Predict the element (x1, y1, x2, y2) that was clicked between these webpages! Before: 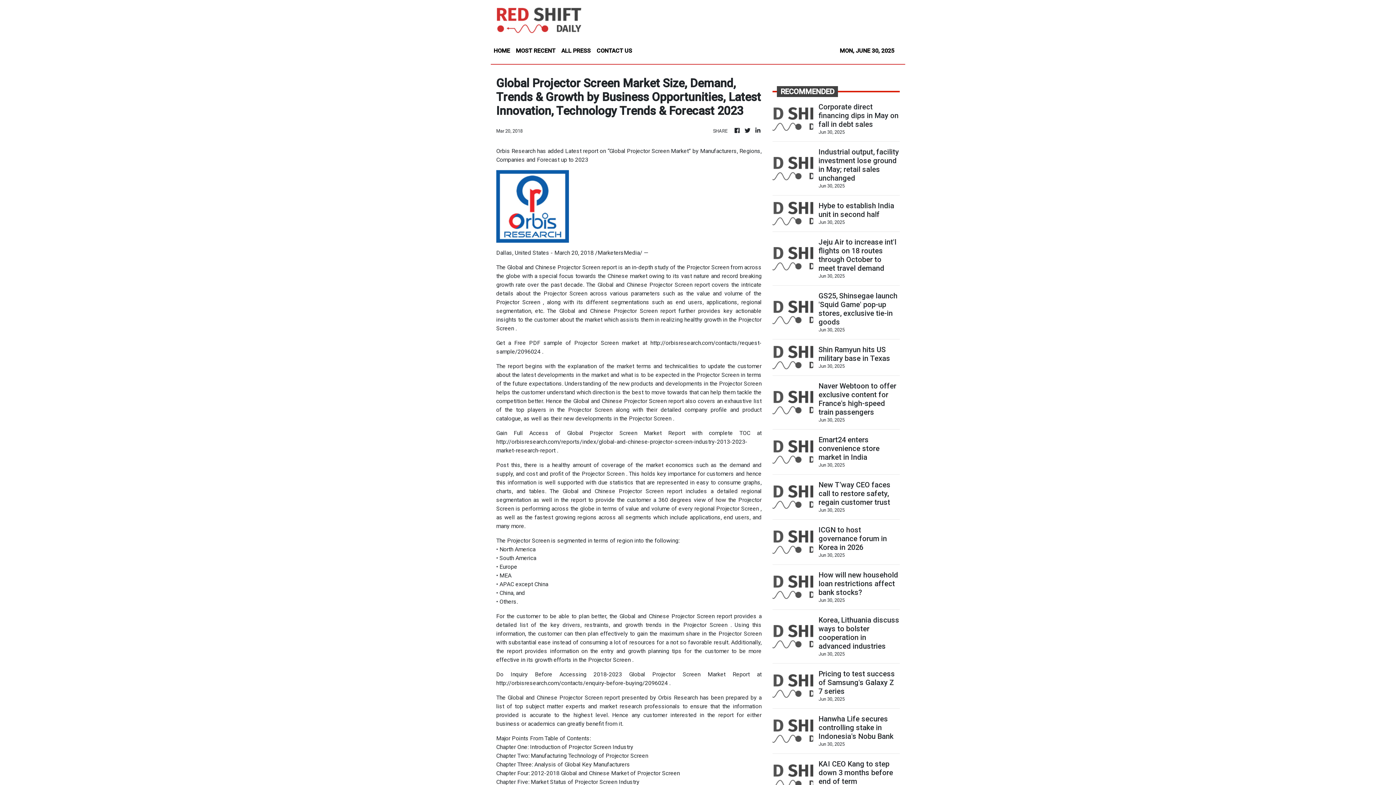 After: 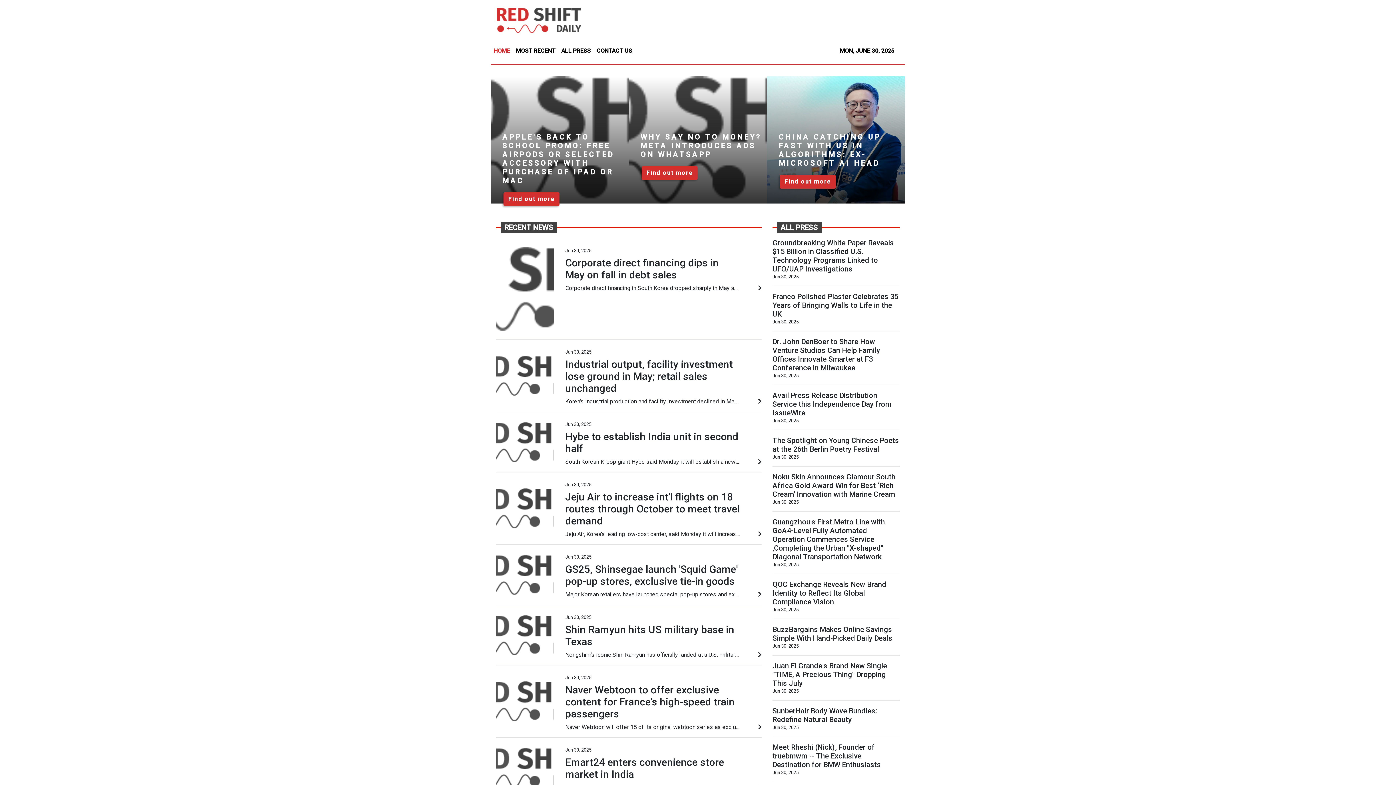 Action: bbox: (496, 5, 581, 34)